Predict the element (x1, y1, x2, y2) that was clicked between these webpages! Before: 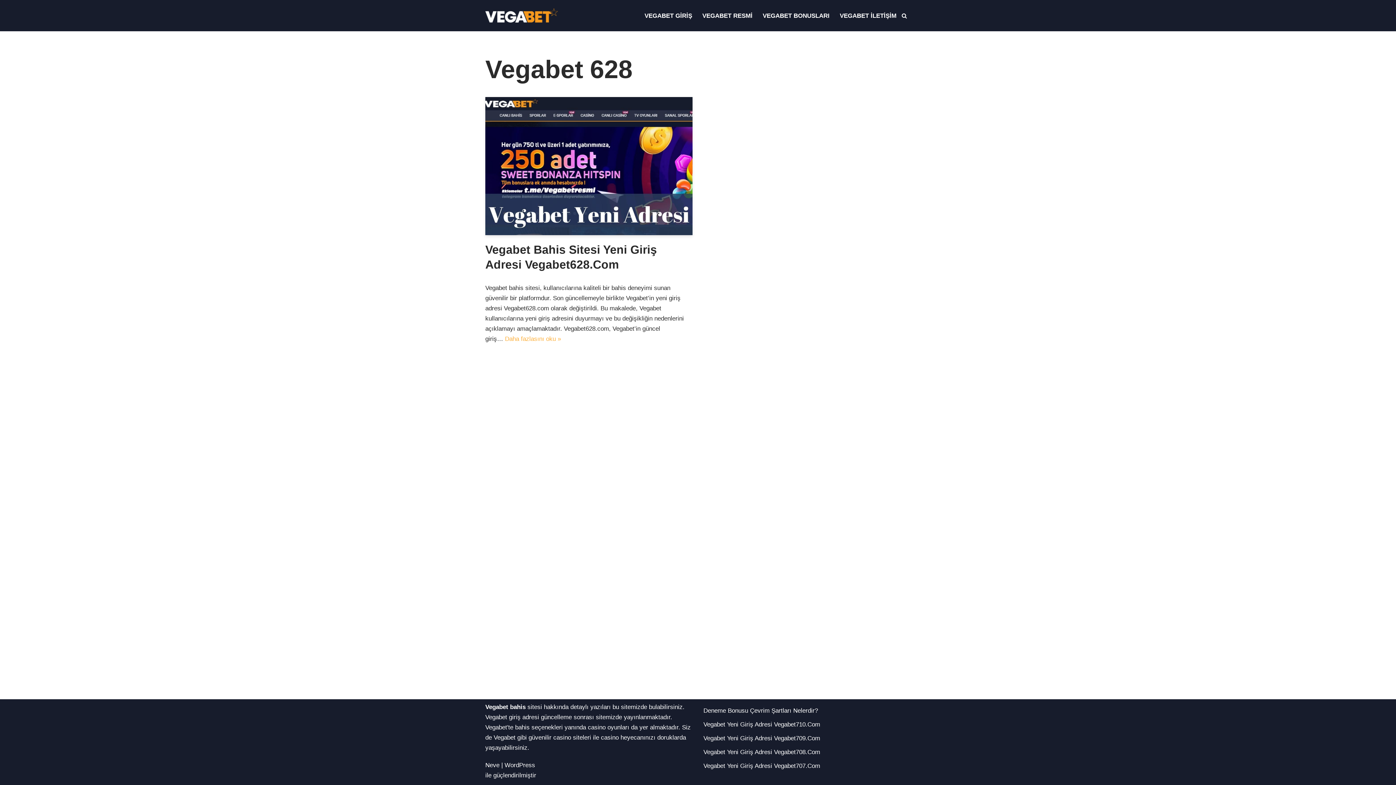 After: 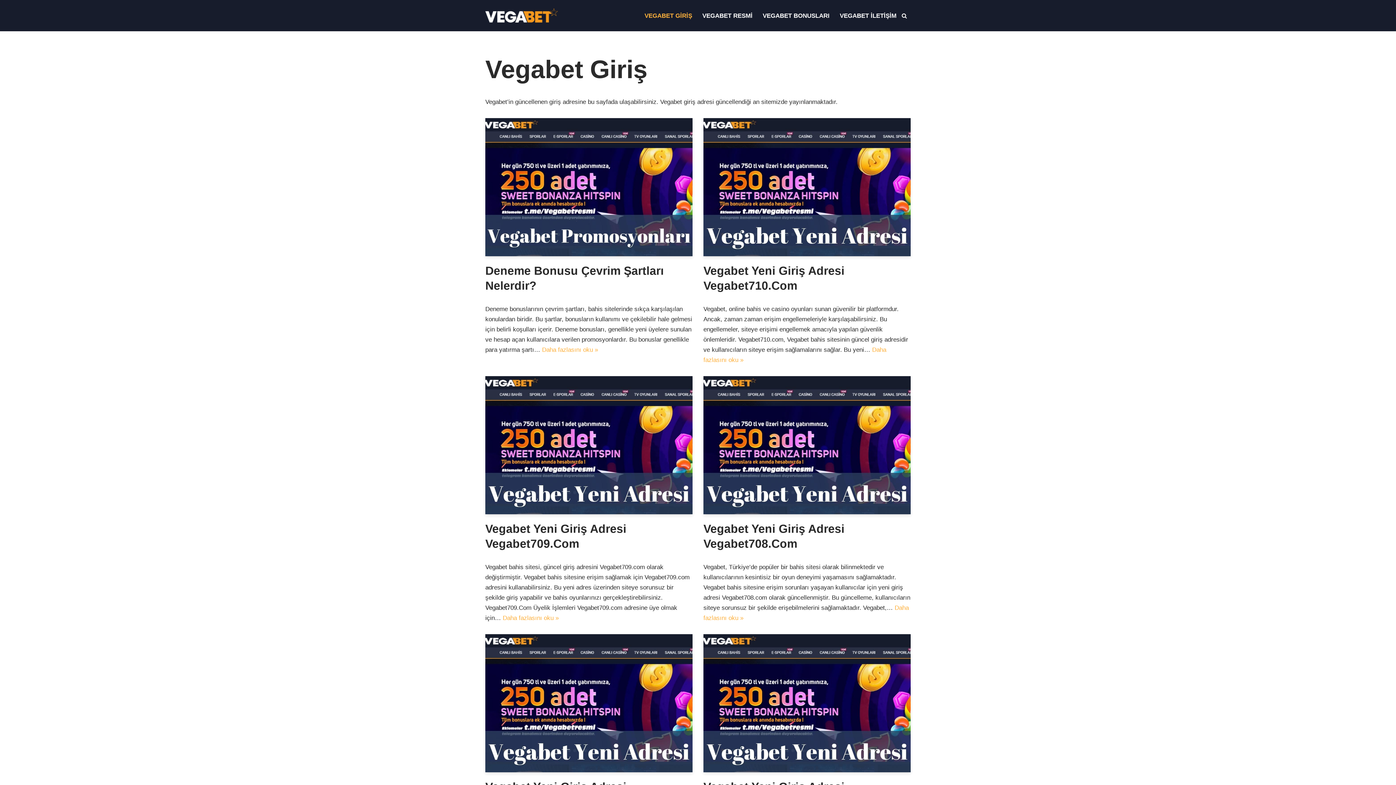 Action: label: VEGABET GİRİŞ bbox: (644, 10, 692, 20)